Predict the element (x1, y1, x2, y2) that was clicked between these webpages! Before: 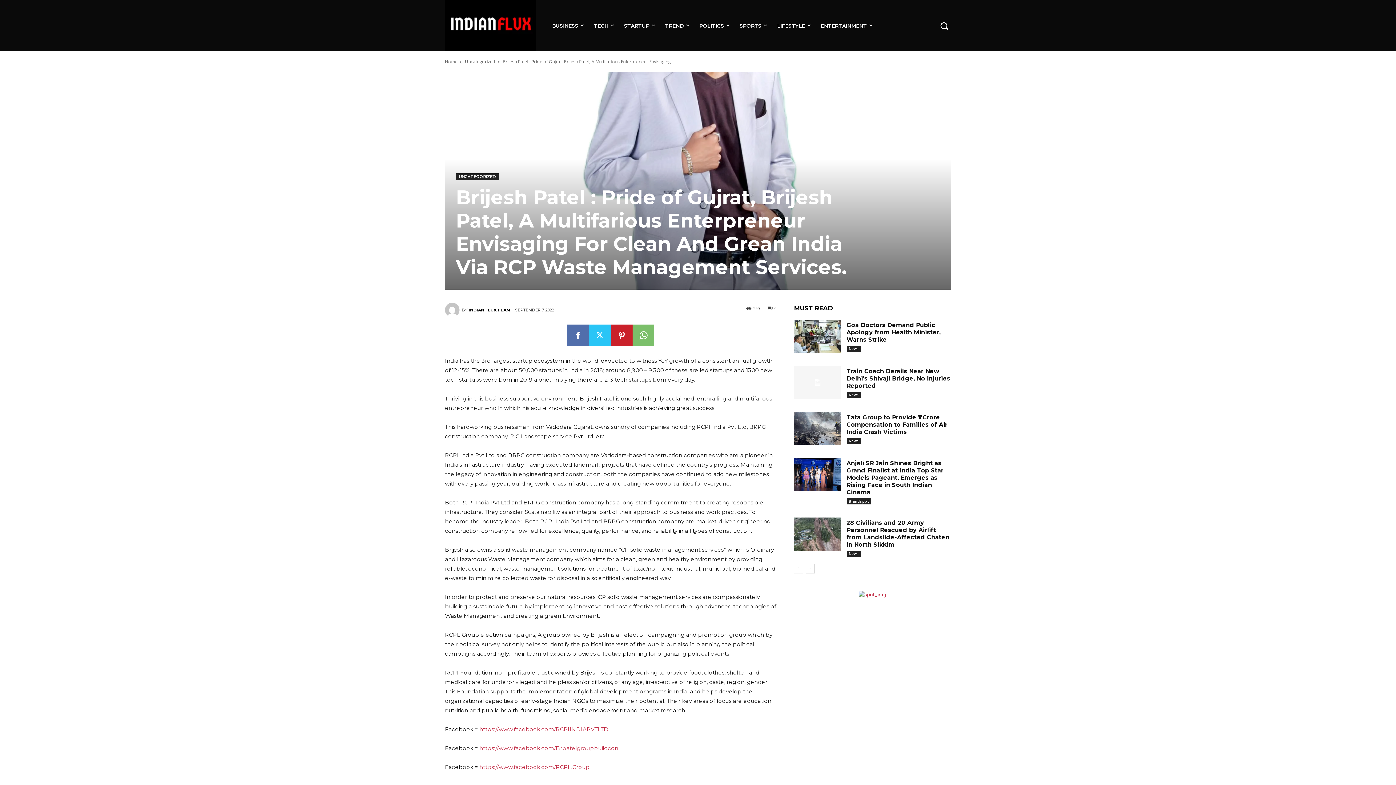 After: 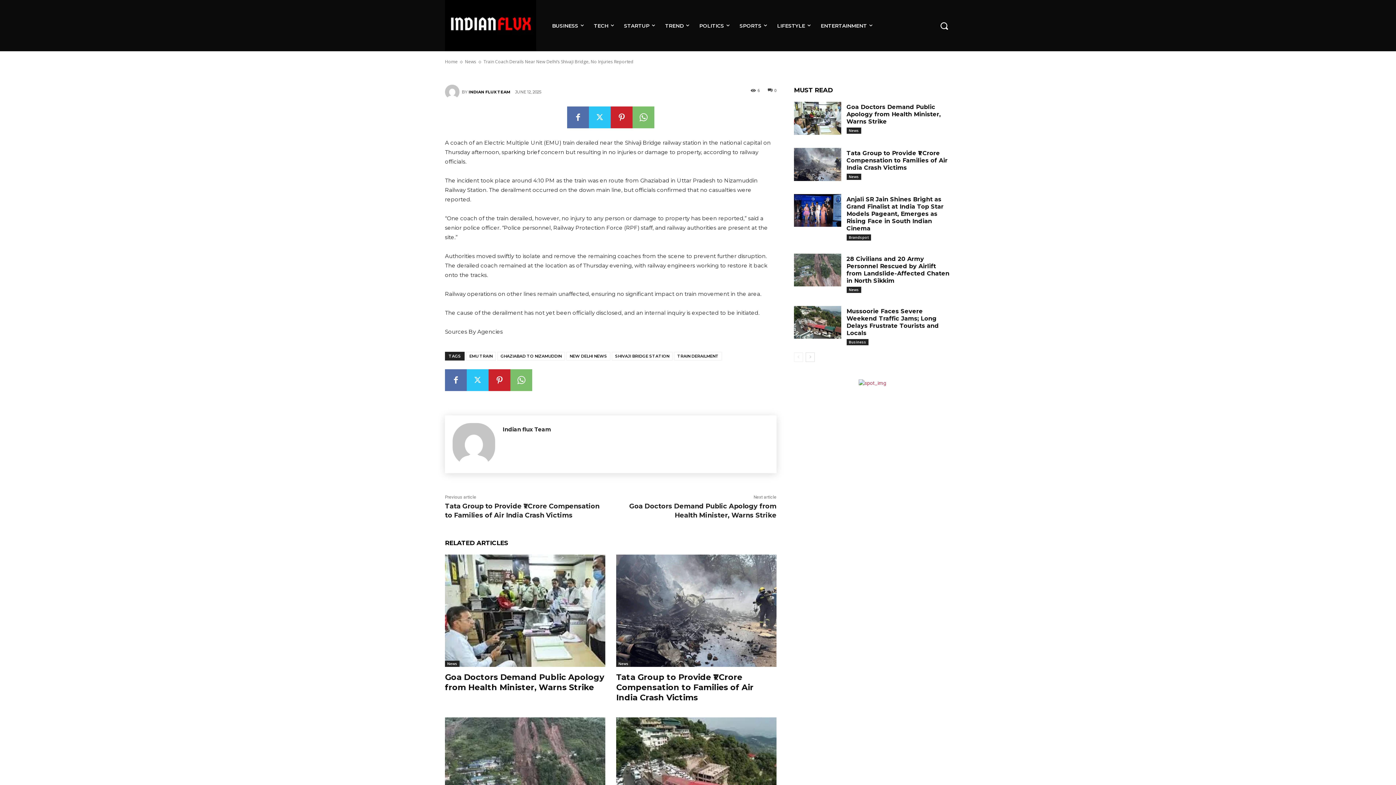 Action: bbox: (794, 366, 841, 399)